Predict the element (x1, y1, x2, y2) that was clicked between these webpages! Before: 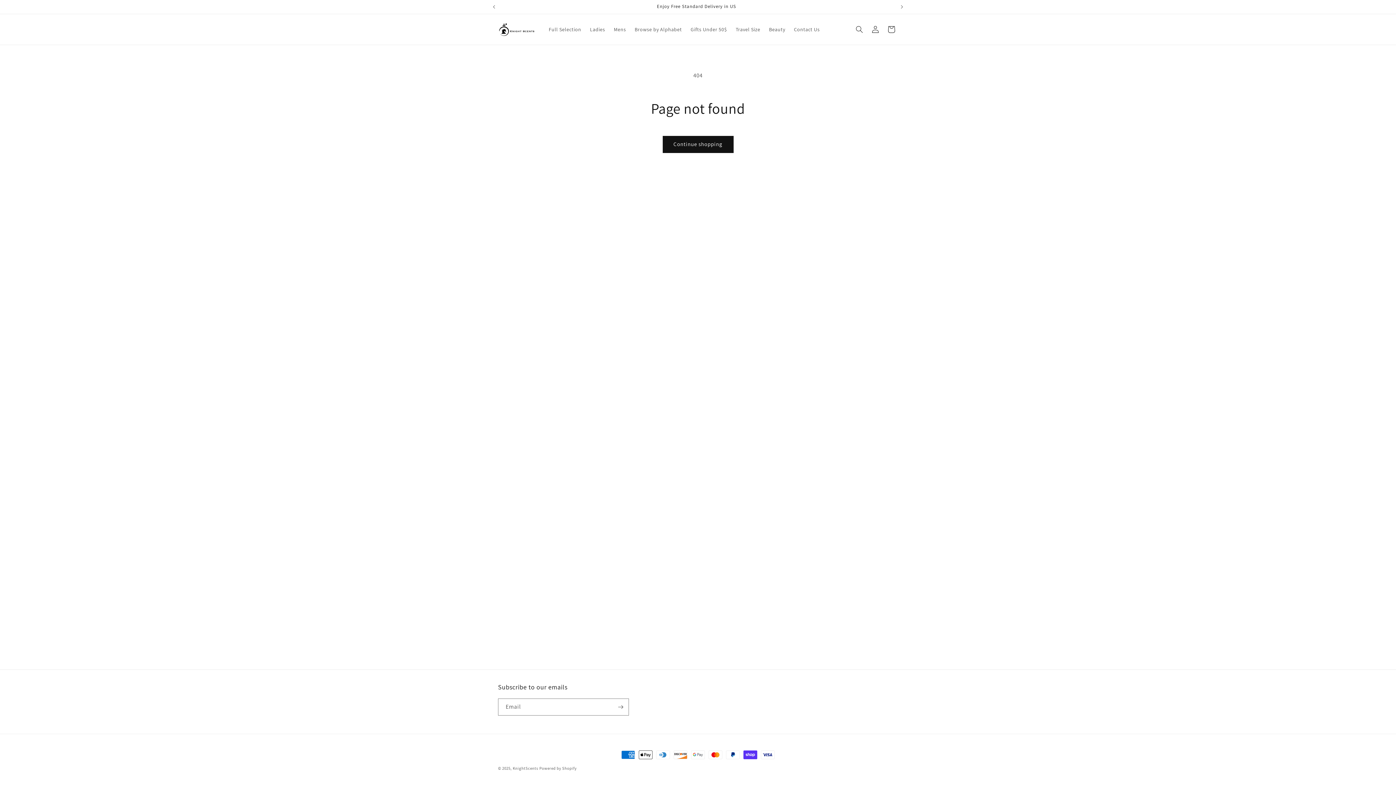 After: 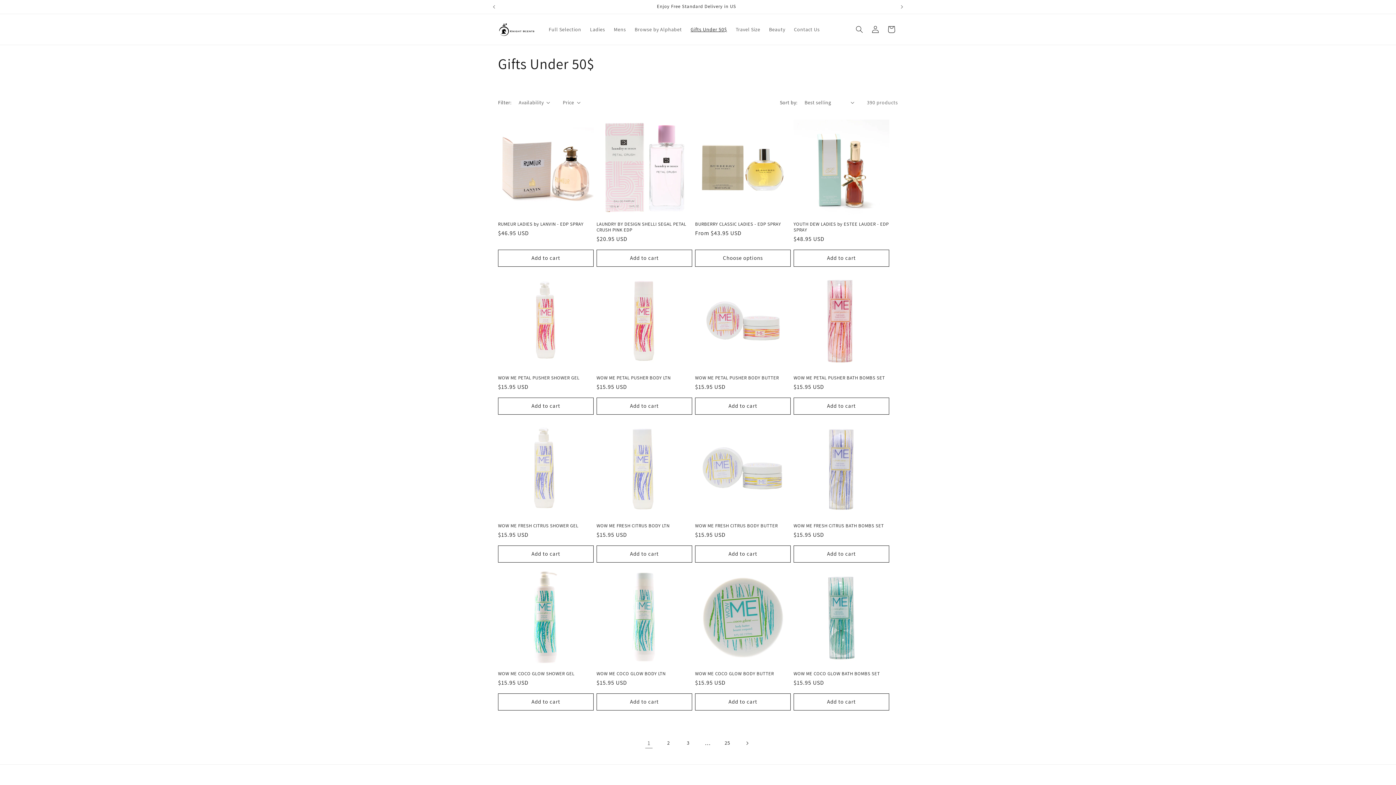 Action: bbox: (686, 21, 731, 37) label: Gifts Under 50$